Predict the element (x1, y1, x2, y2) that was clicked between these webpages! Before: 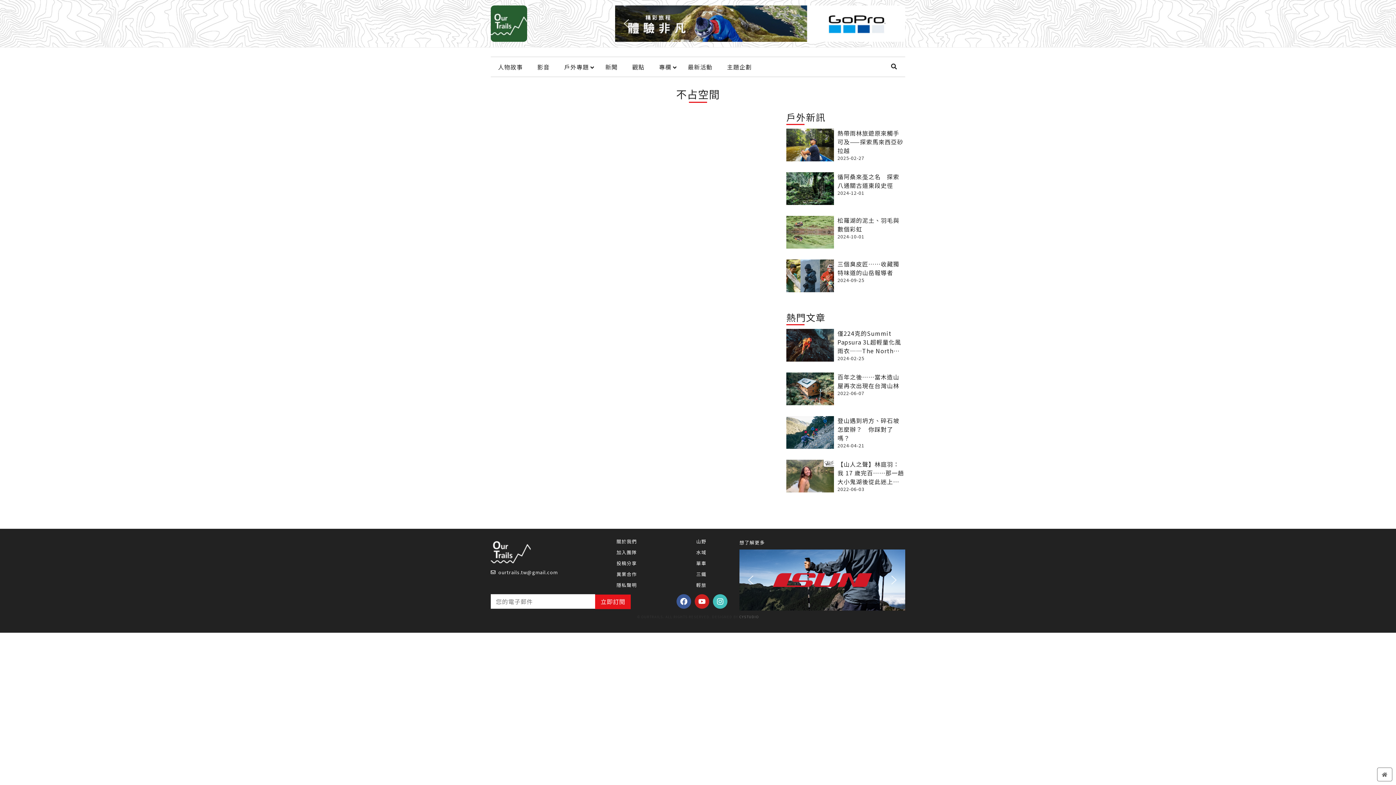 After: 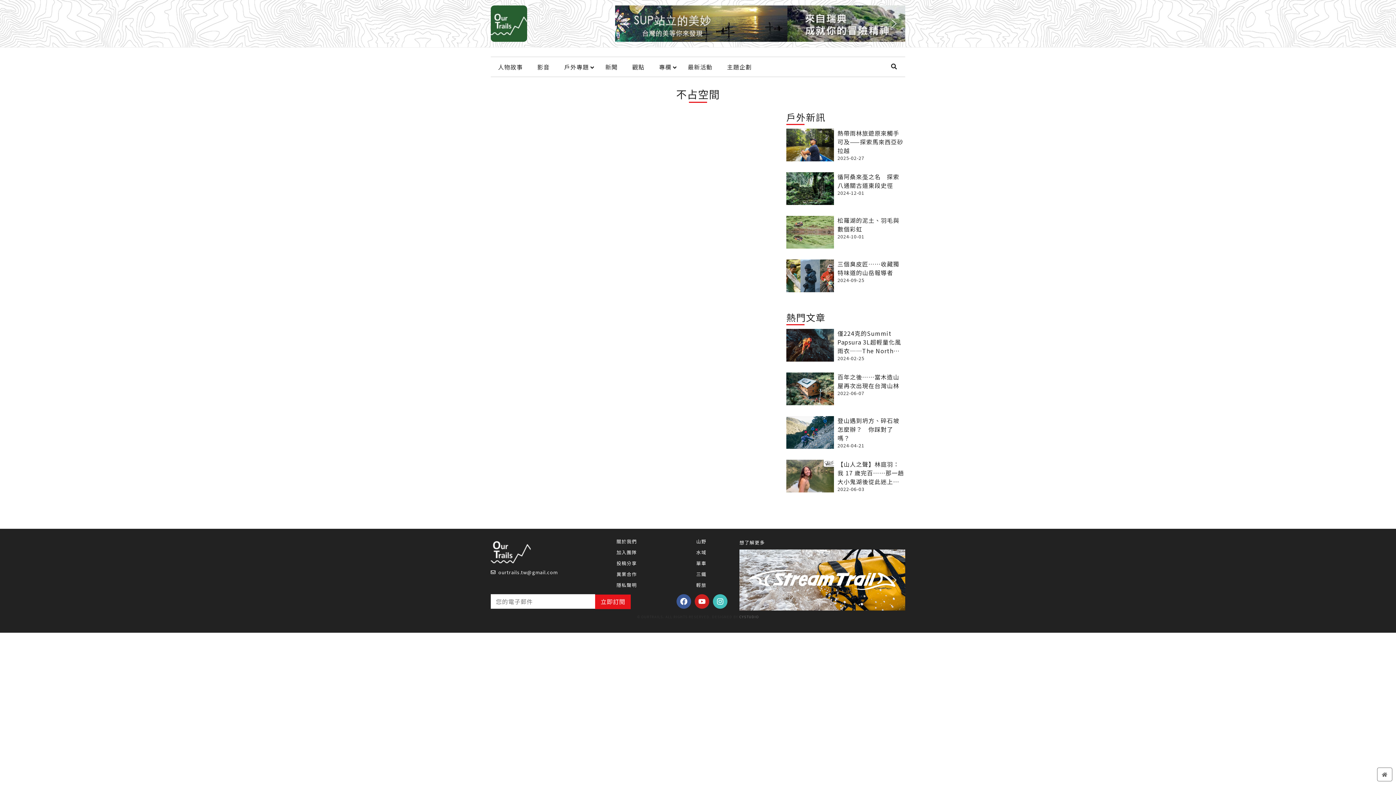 Action: label: next arrow bbox: (888, 574, 900, 586)